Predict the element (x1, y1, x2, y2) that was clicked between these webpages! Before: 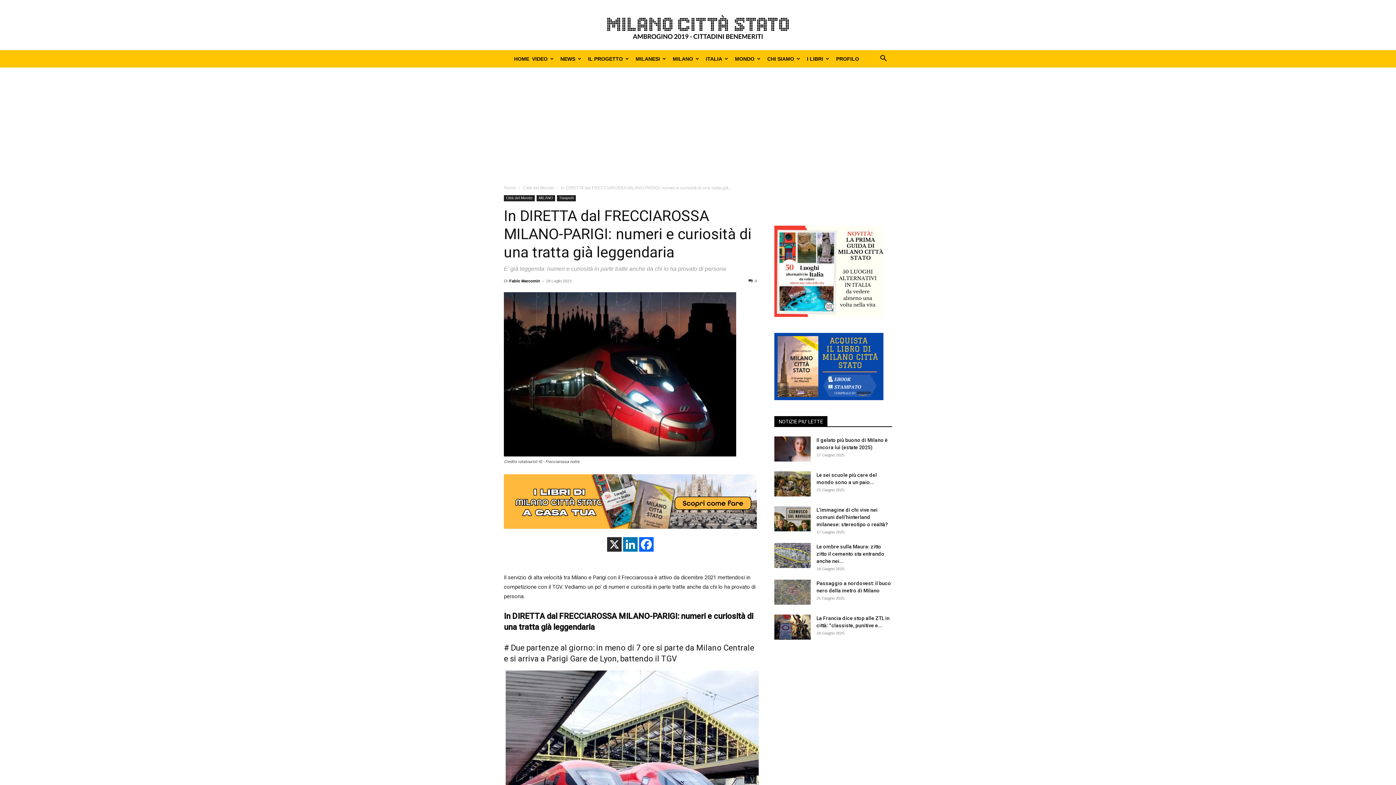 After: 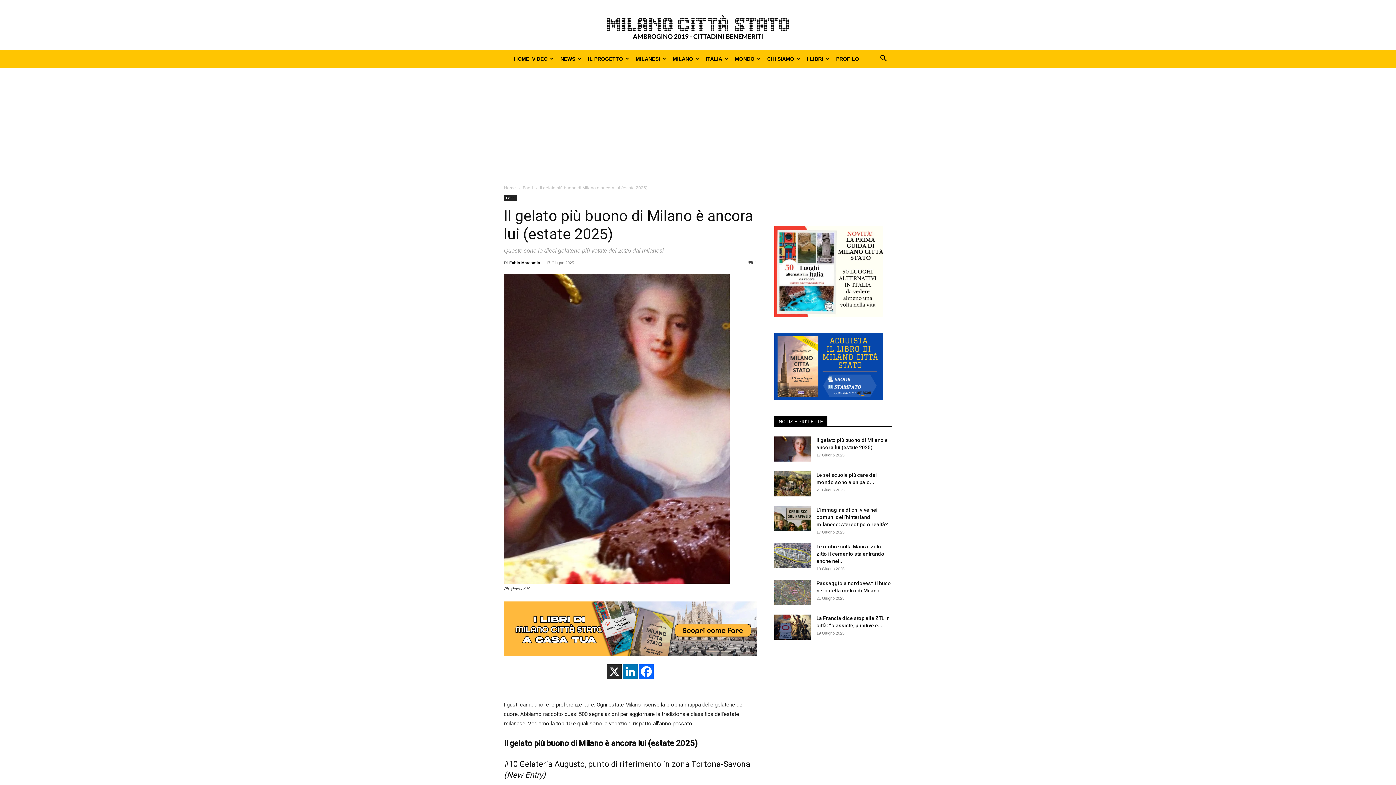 Action: bbox: (774, 436, 810, 461)